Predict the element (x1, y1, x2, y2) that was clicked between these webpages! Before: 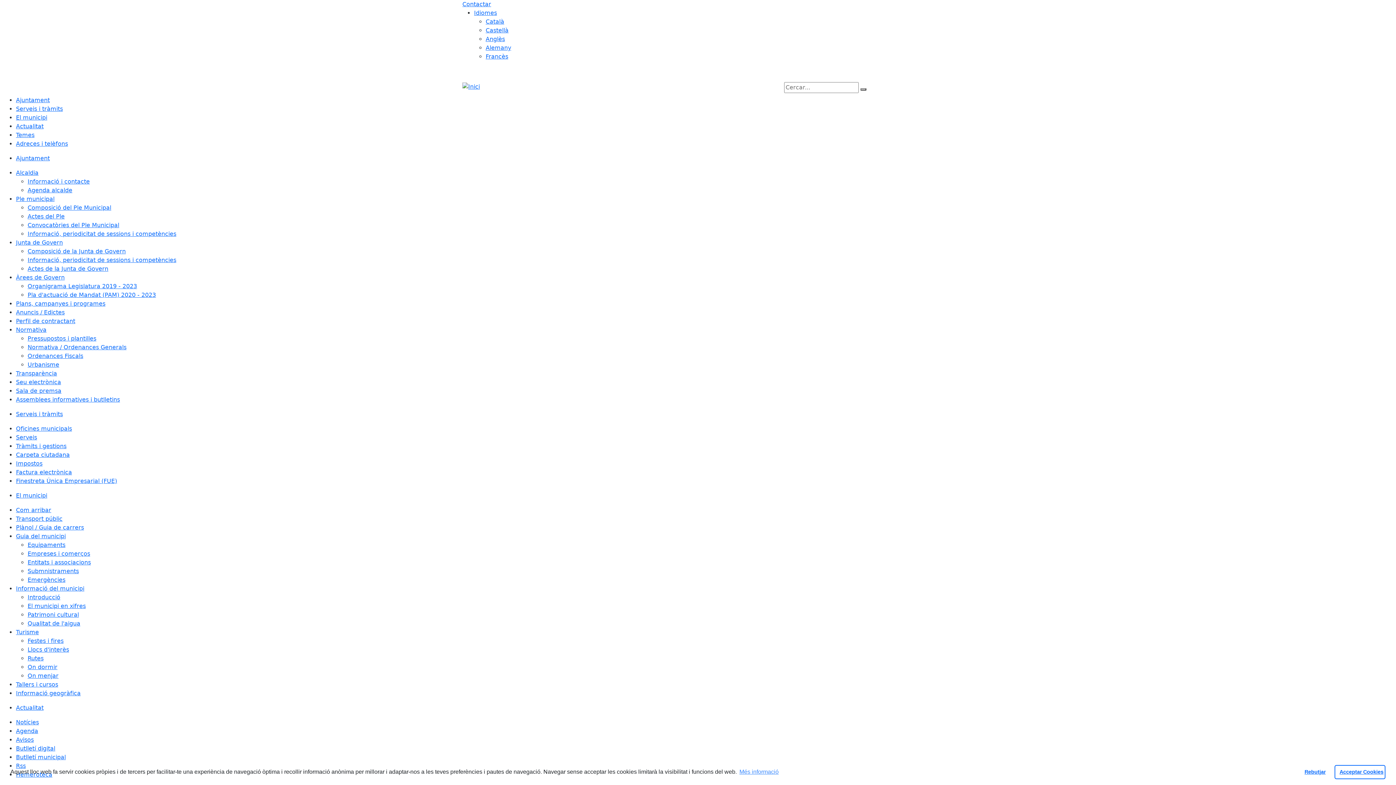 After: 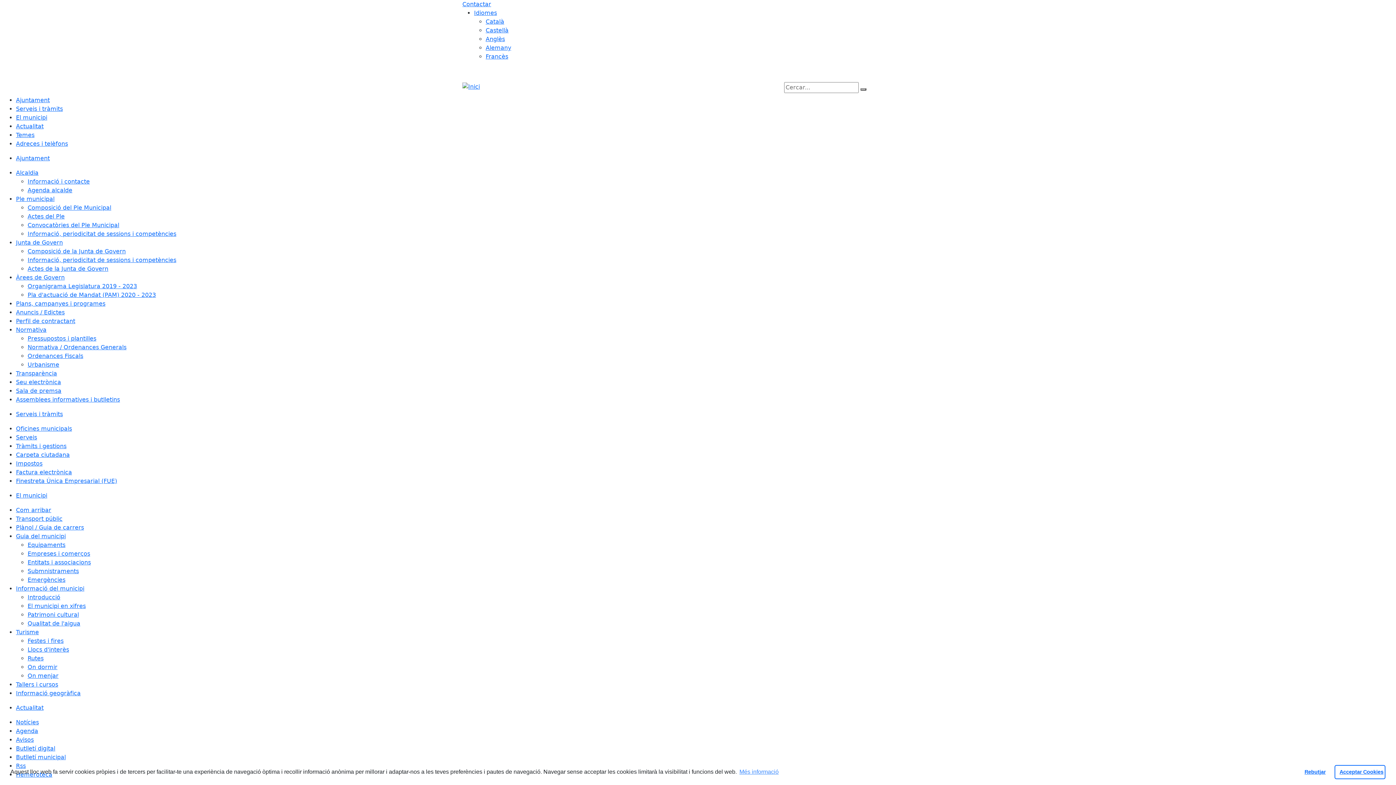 Action: bbox: (16, 274, 64, 281) label: Àrees de Govern 